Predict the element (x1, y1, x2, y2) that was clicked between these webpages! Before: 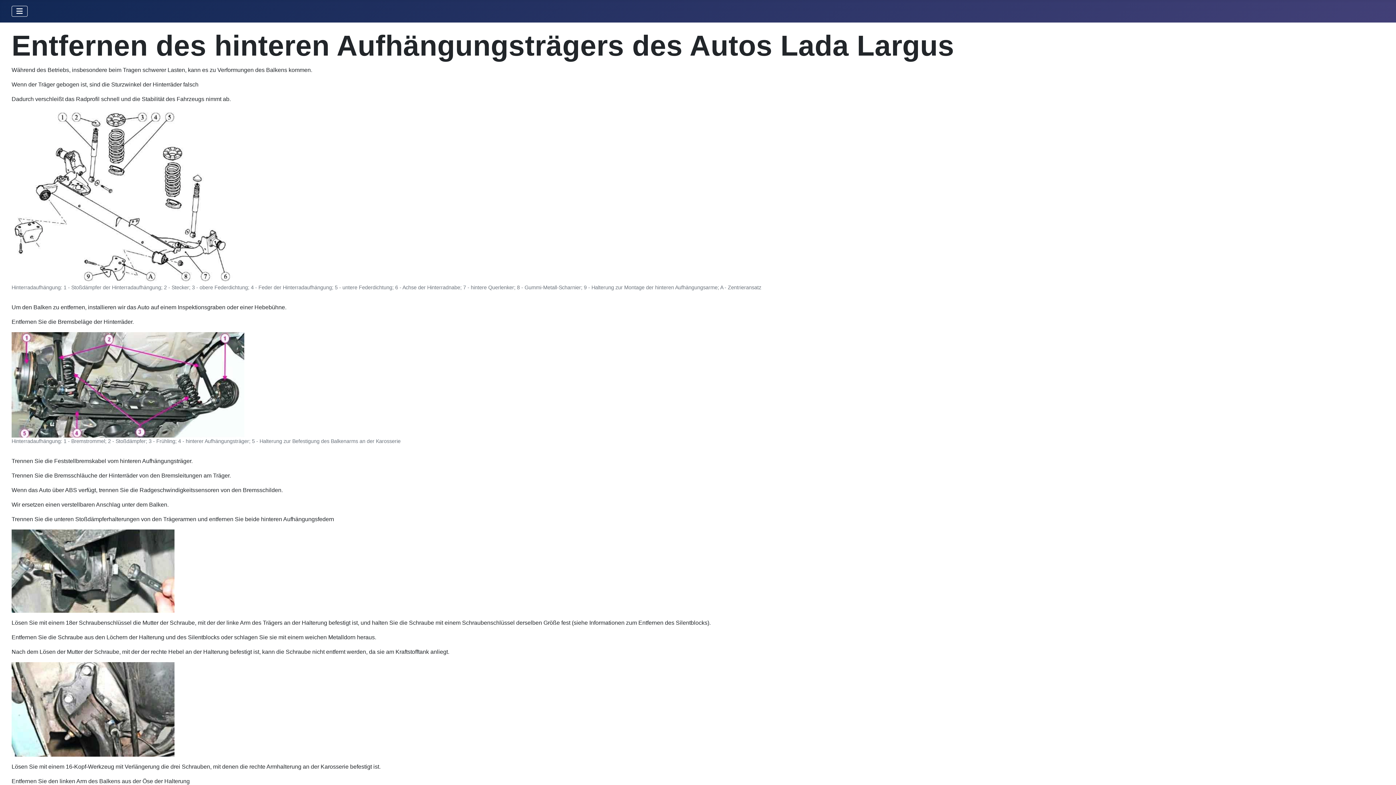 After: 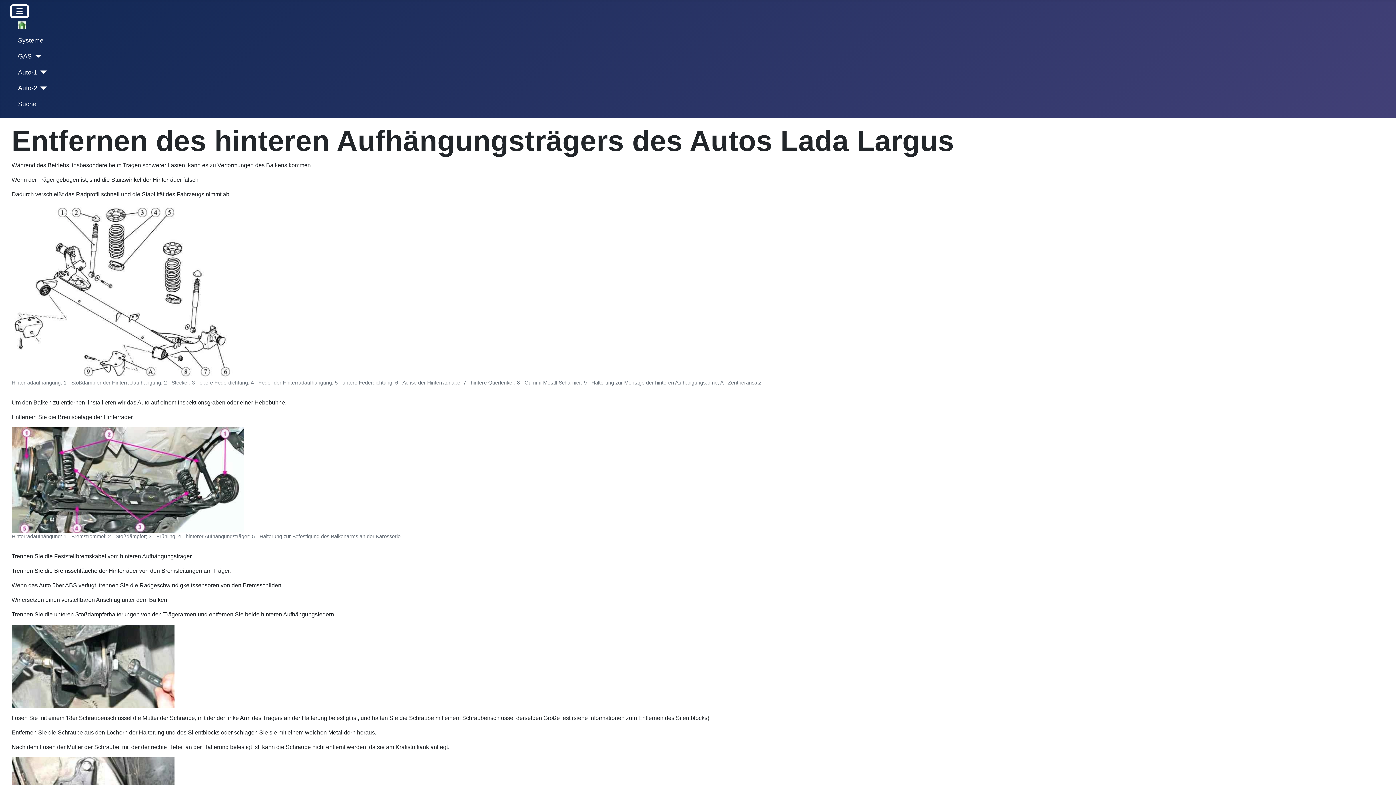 Action: bbox: (11, 5, 27, 16) label: Navigation umschalten